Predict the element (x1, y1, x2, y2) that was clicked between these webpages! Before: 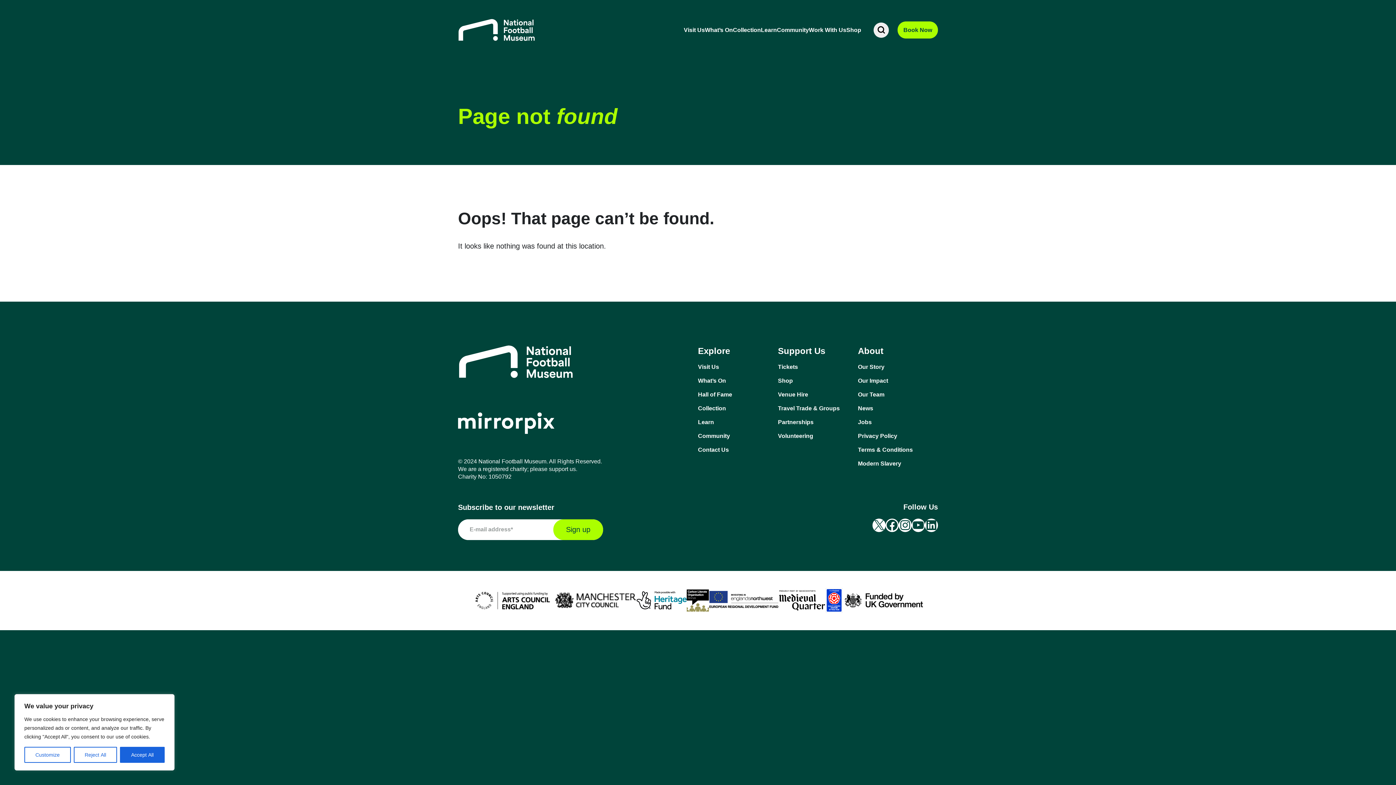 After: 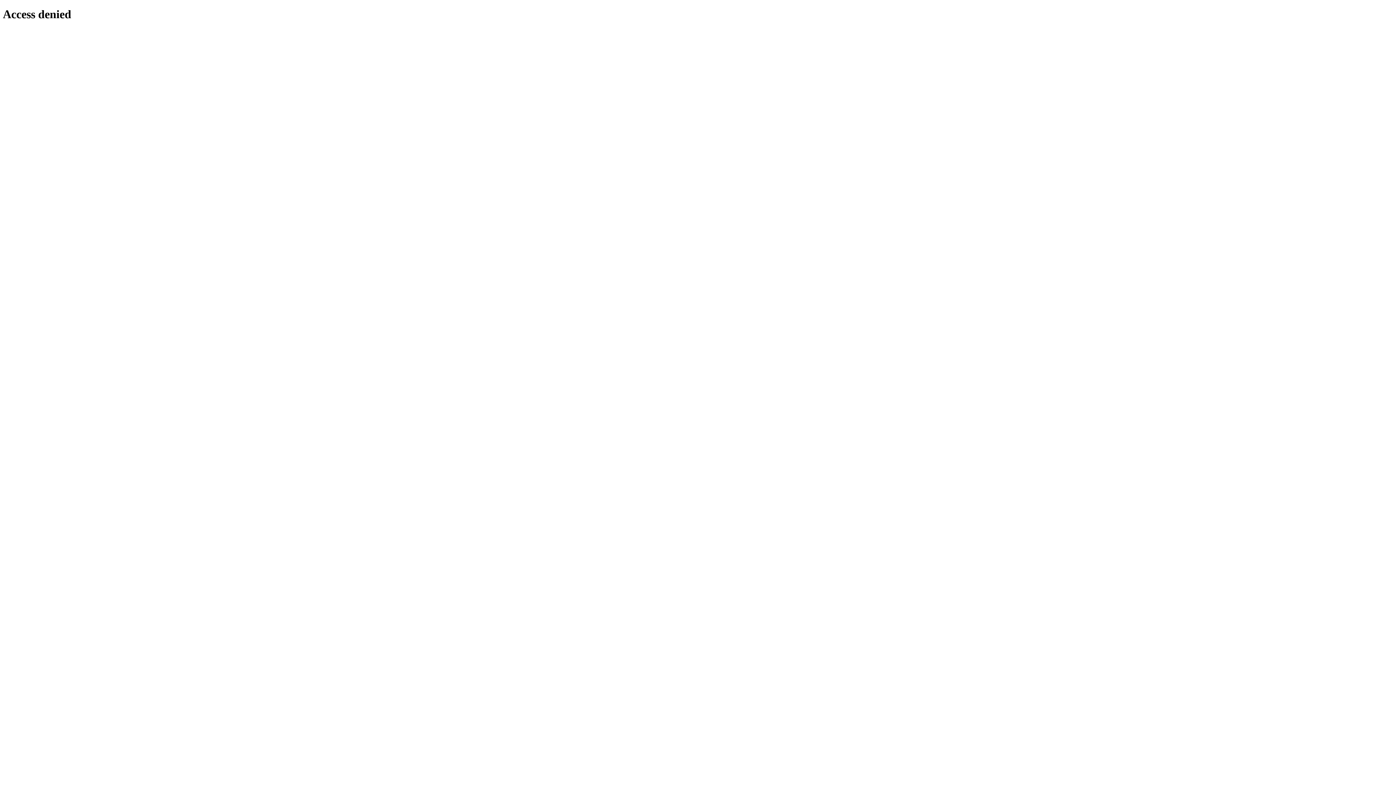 Action: bbox: (458, 412, 554, 434)